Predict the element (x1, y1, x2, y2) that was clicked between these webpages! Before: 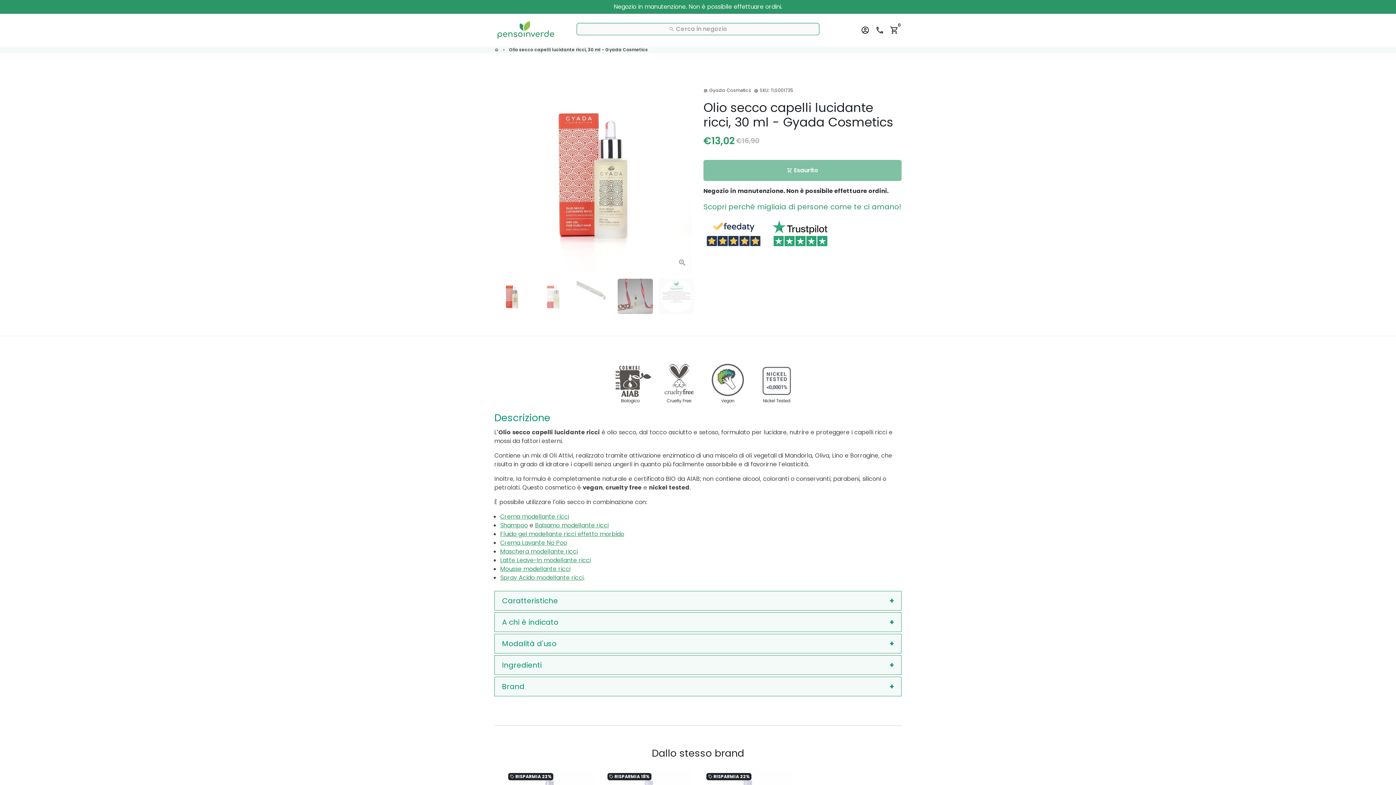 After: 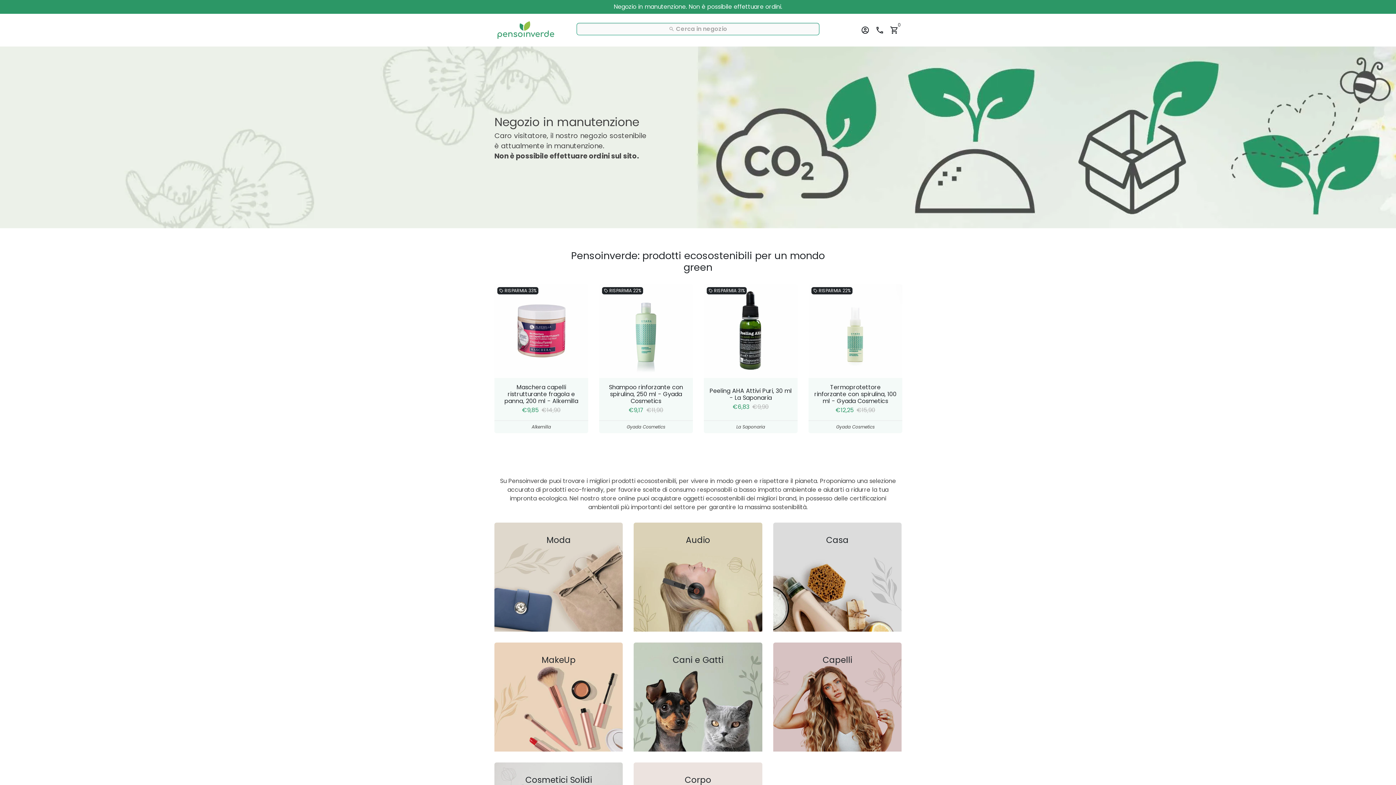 Action: bbox: (500, 521, 528, 529) label: Shampoo